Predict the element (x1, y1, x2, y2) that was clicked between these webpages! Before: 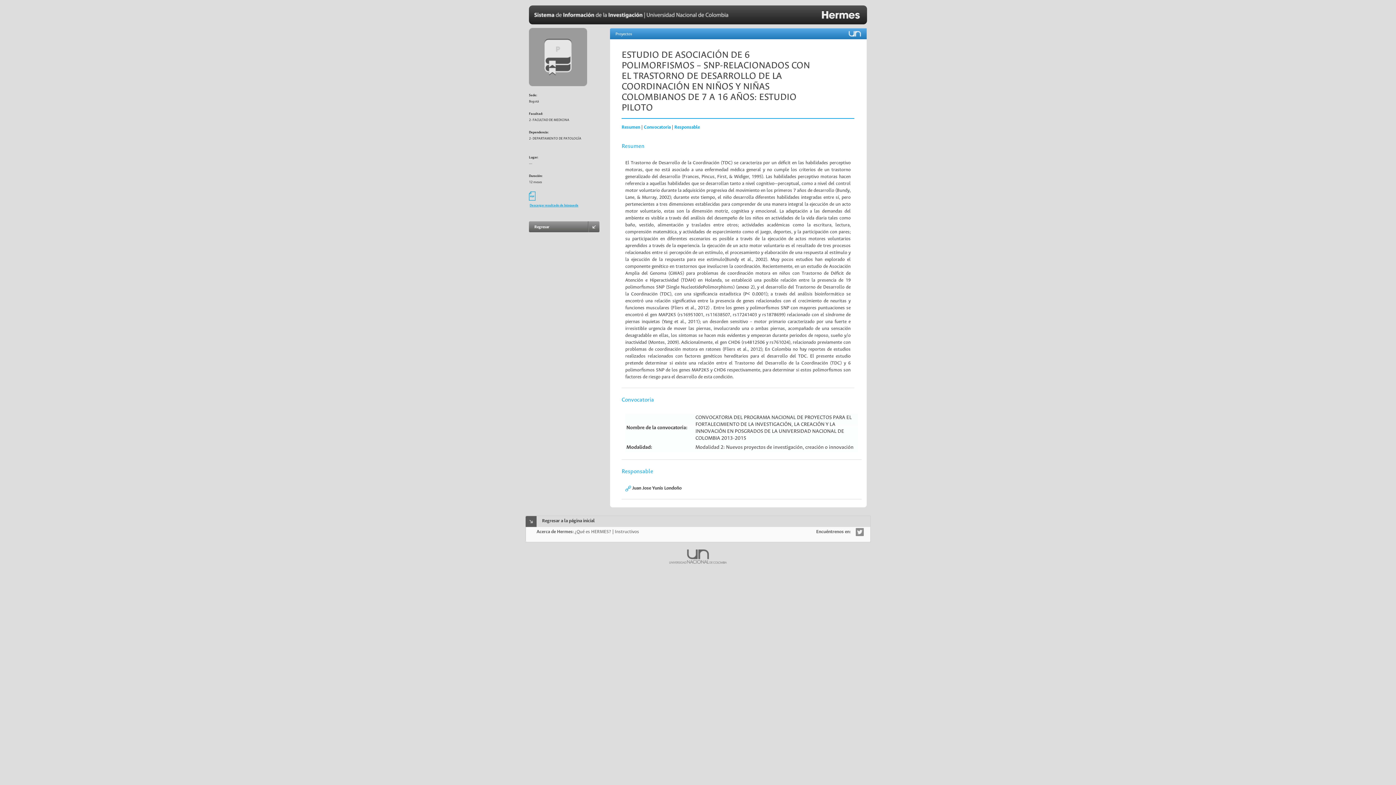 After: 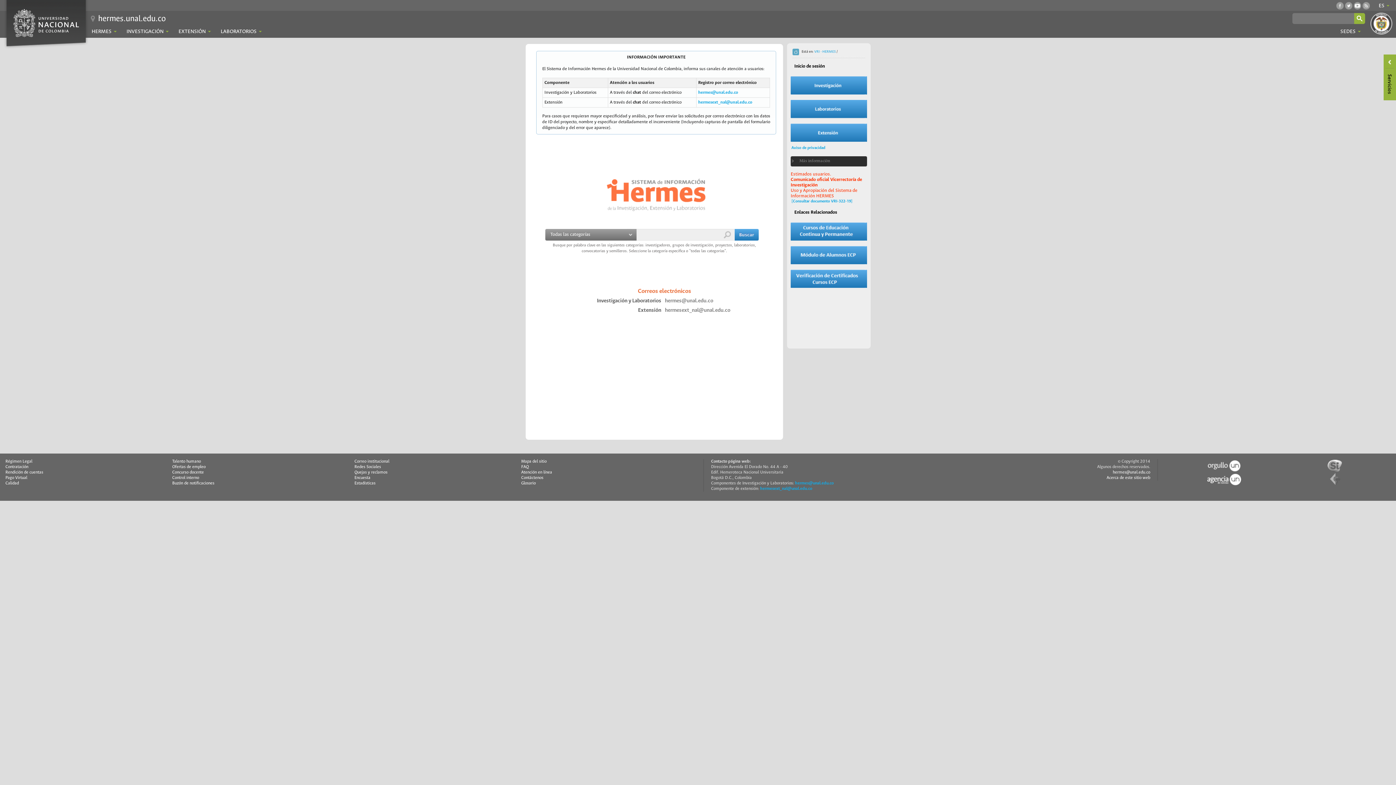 Action: bbox: (542, 518, 594, 524) label: Regresar a la página inicial